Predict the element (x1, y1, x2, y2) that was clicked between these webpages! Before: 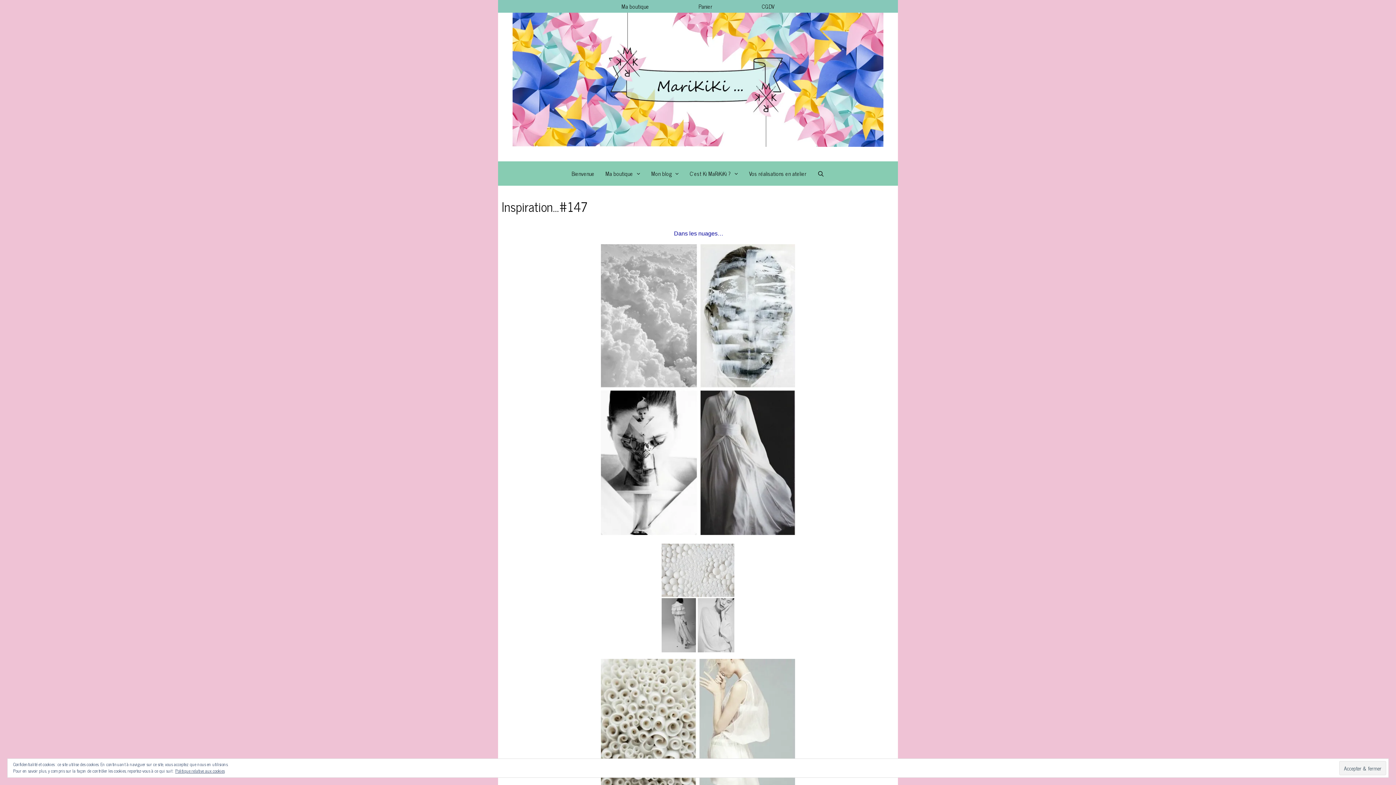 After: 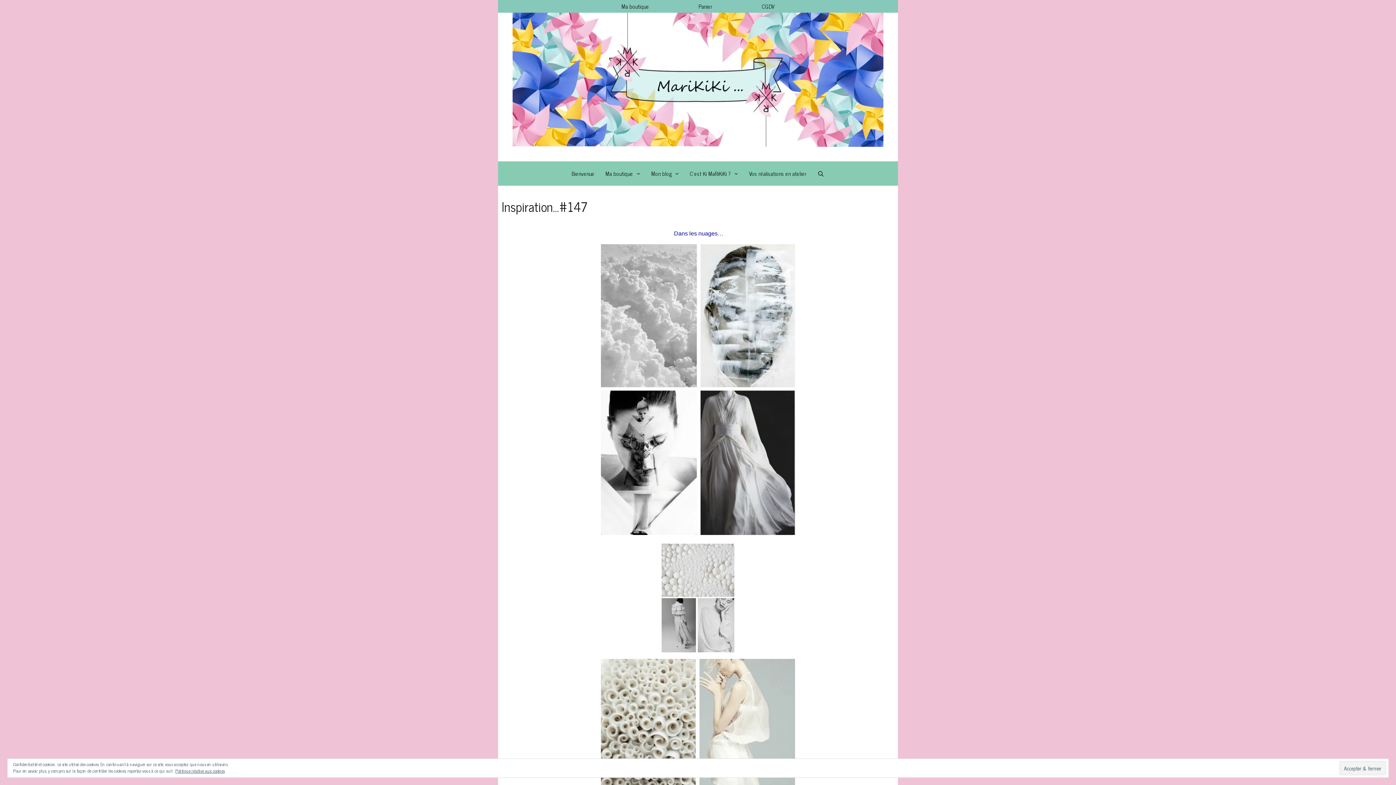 Action: bbox: (601, 526, 795, 538)